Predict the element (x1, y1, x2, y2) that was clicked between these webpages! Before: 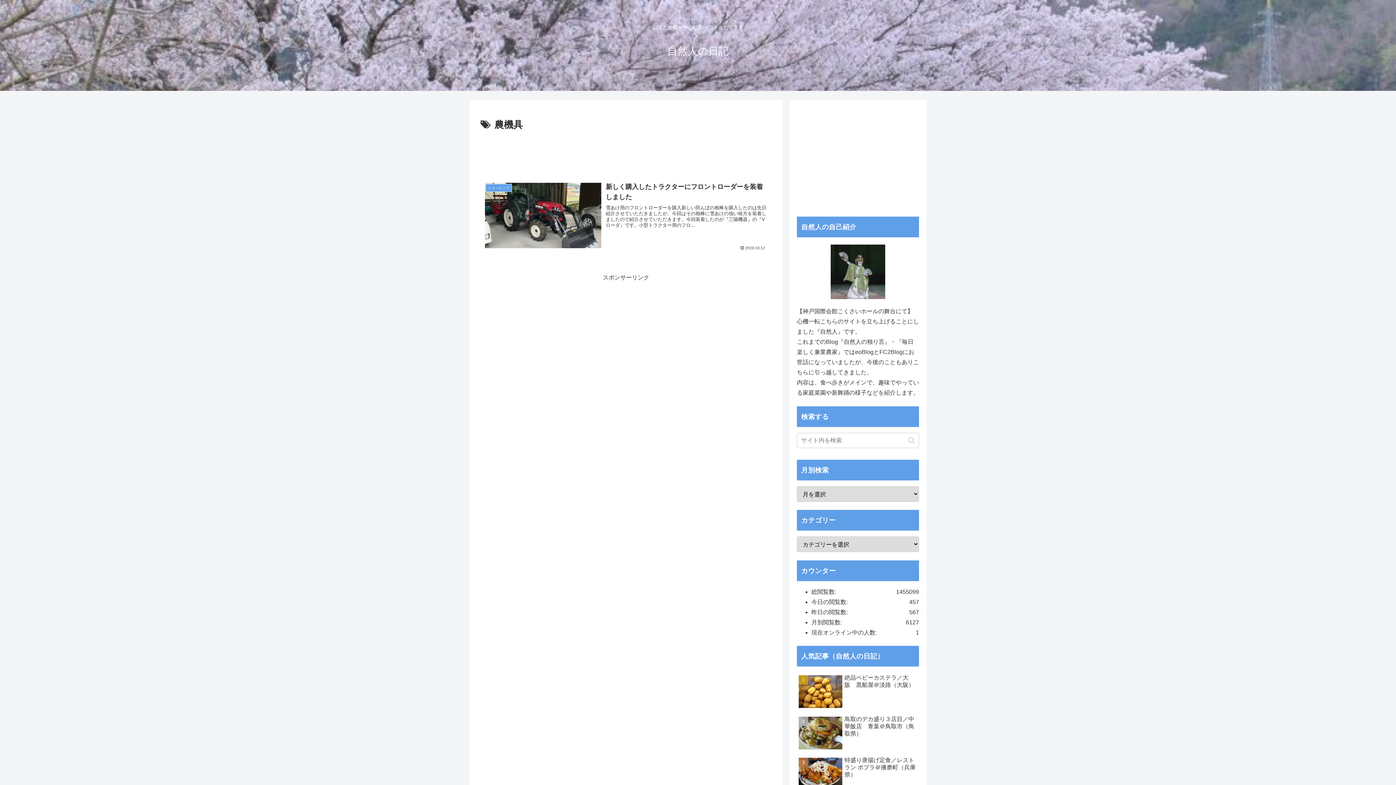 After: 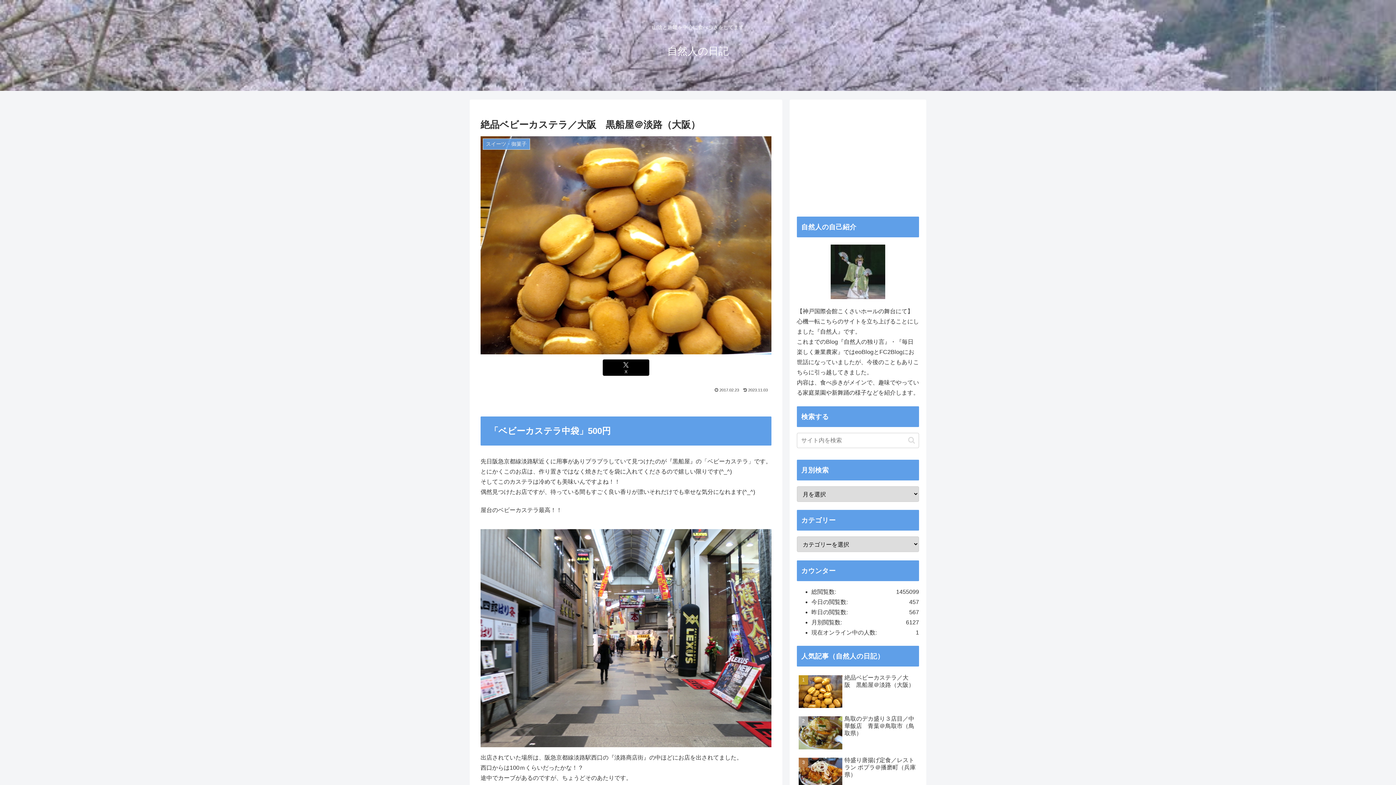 Action: label: 絶品ベビーカステラ／大阪　黒船屋＠淡路（大阪） bbox: (797, 672, 919, 712)